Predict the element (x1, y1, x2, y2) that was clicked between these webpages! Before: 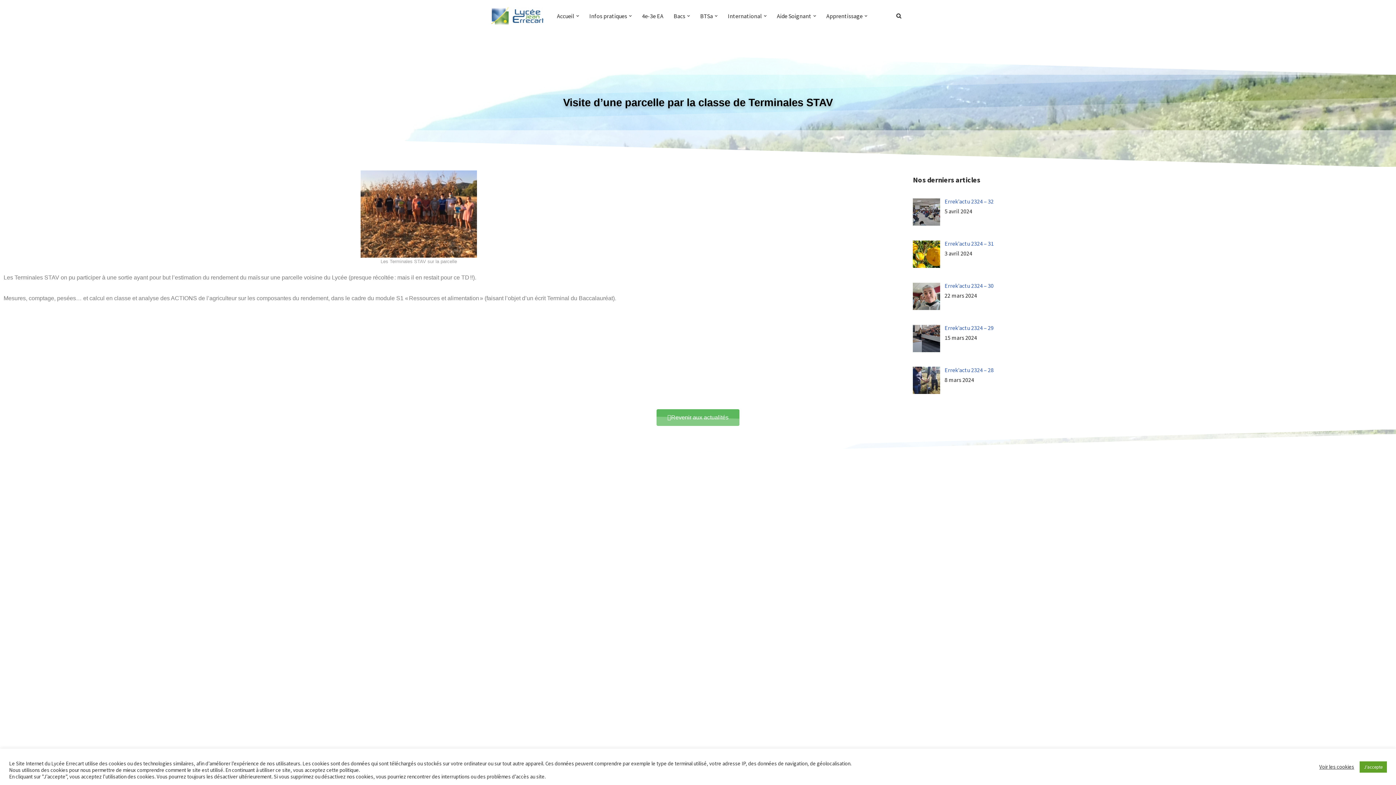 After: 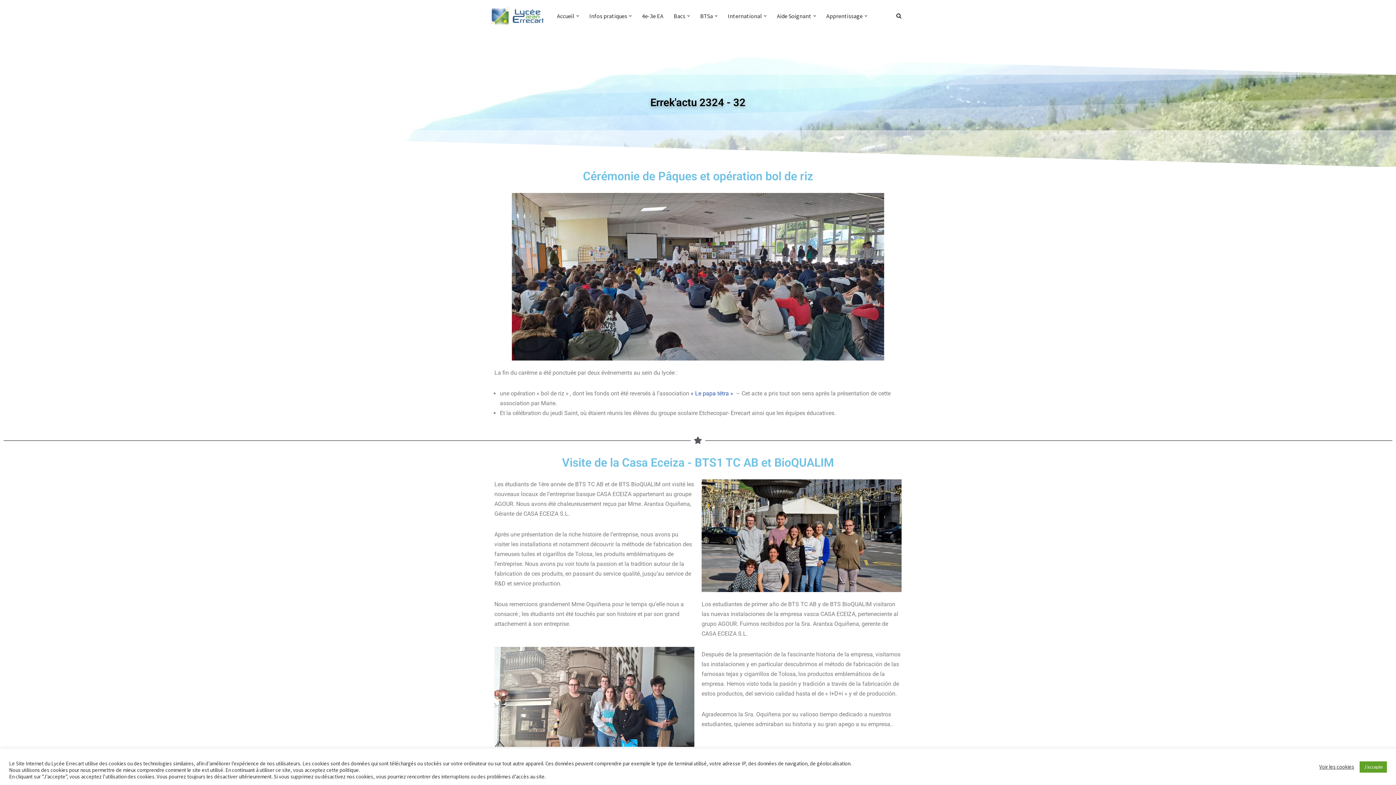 Action: label: Errek’actu 2324 – 32 bbox: (944, 197, 993, 205)